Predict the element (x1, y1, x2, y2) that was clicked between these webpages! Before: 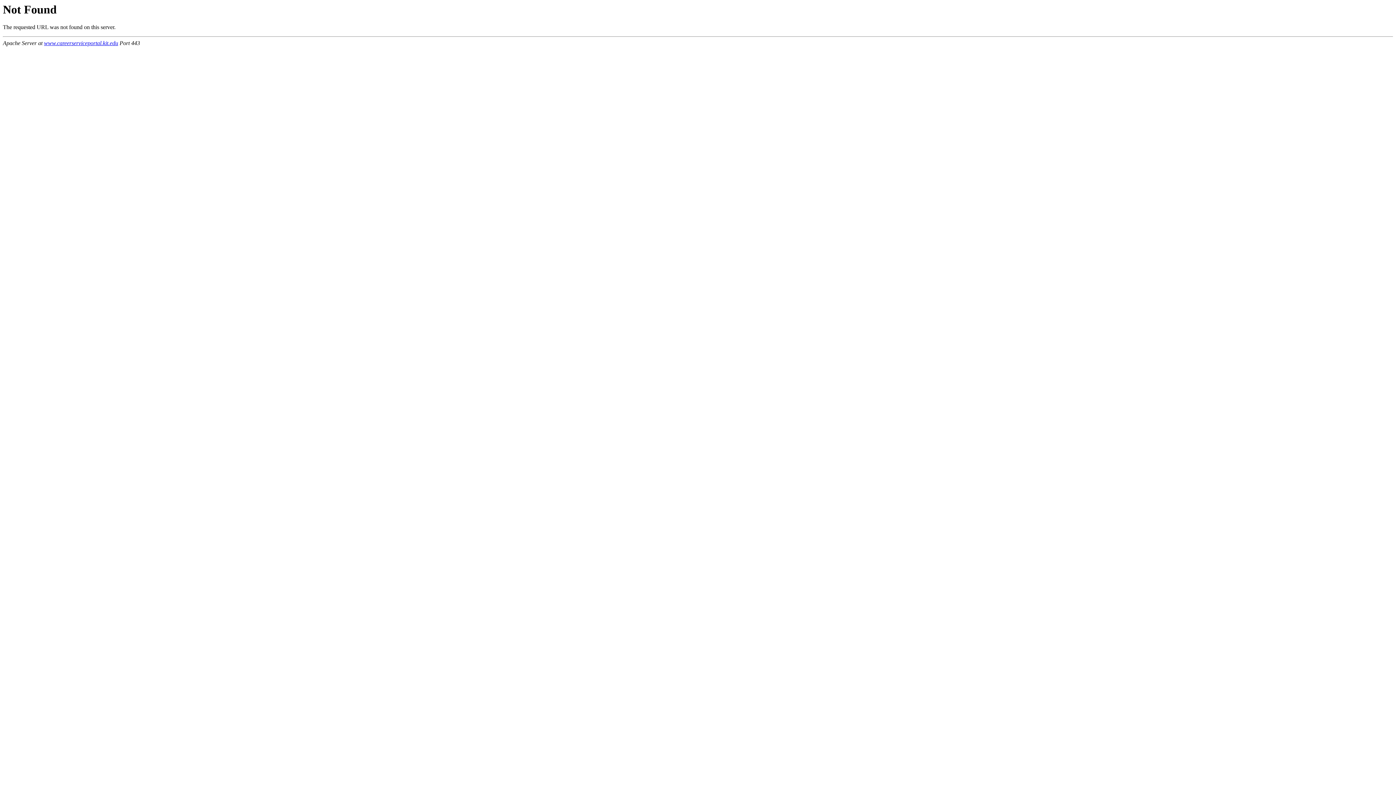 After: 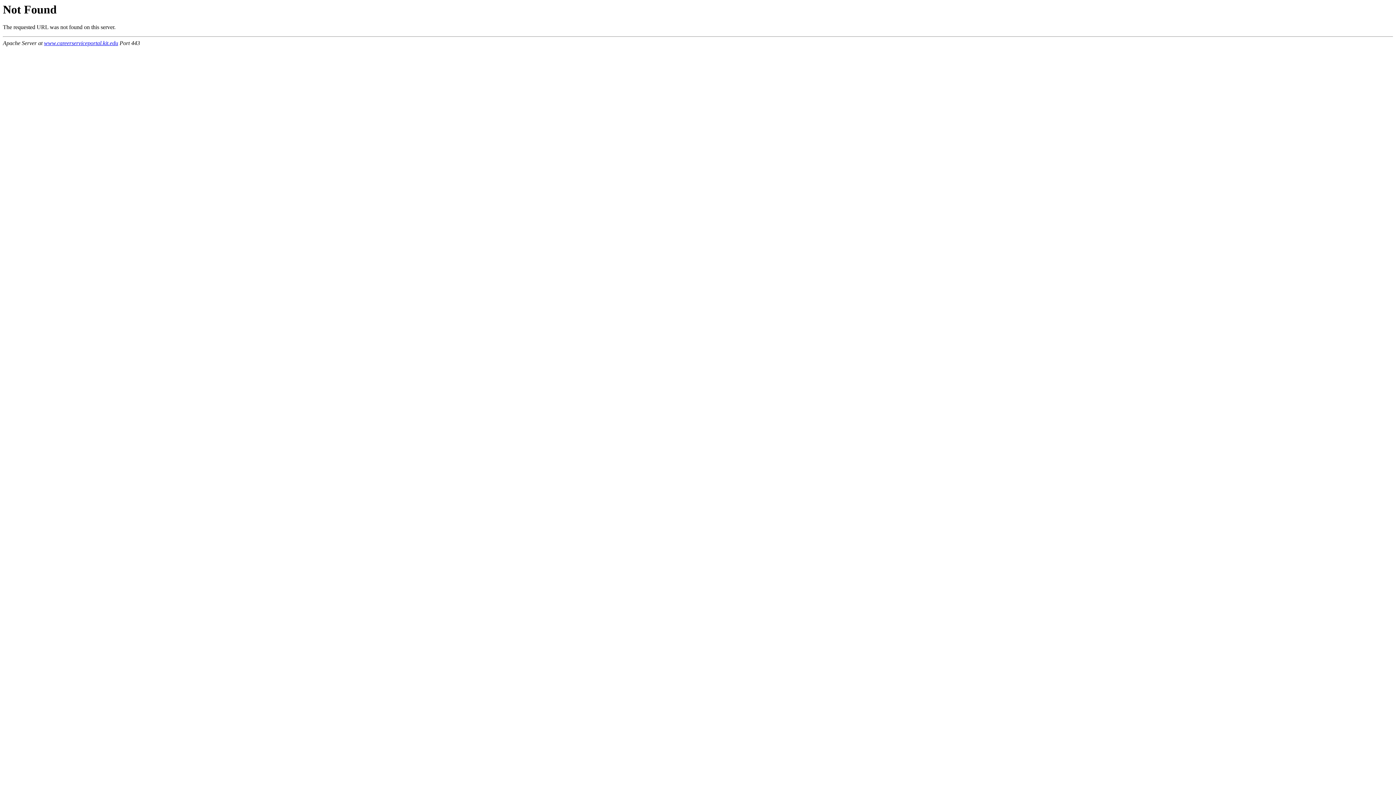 Action: label: www.careerserviceportal.kit.edu bbox: (44, 40, 118, 46)